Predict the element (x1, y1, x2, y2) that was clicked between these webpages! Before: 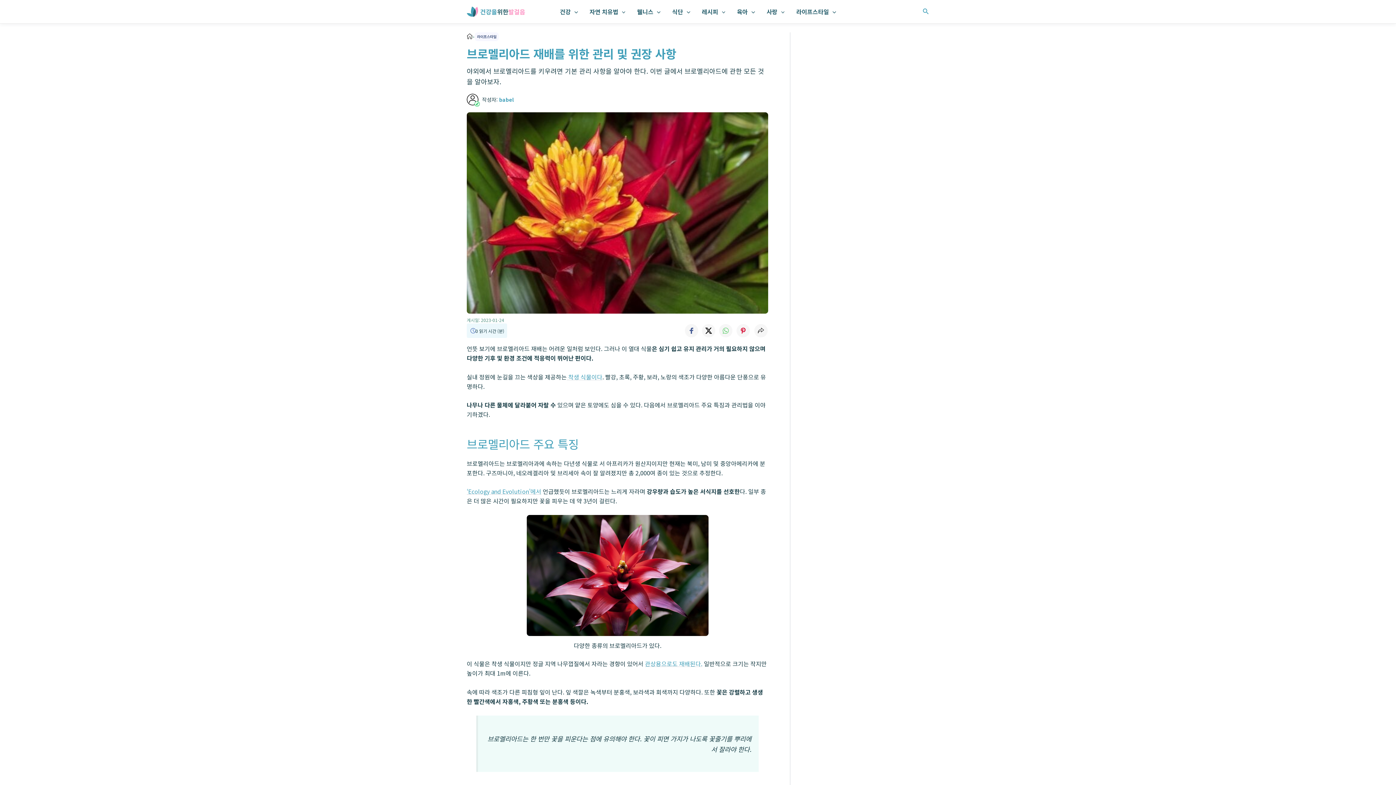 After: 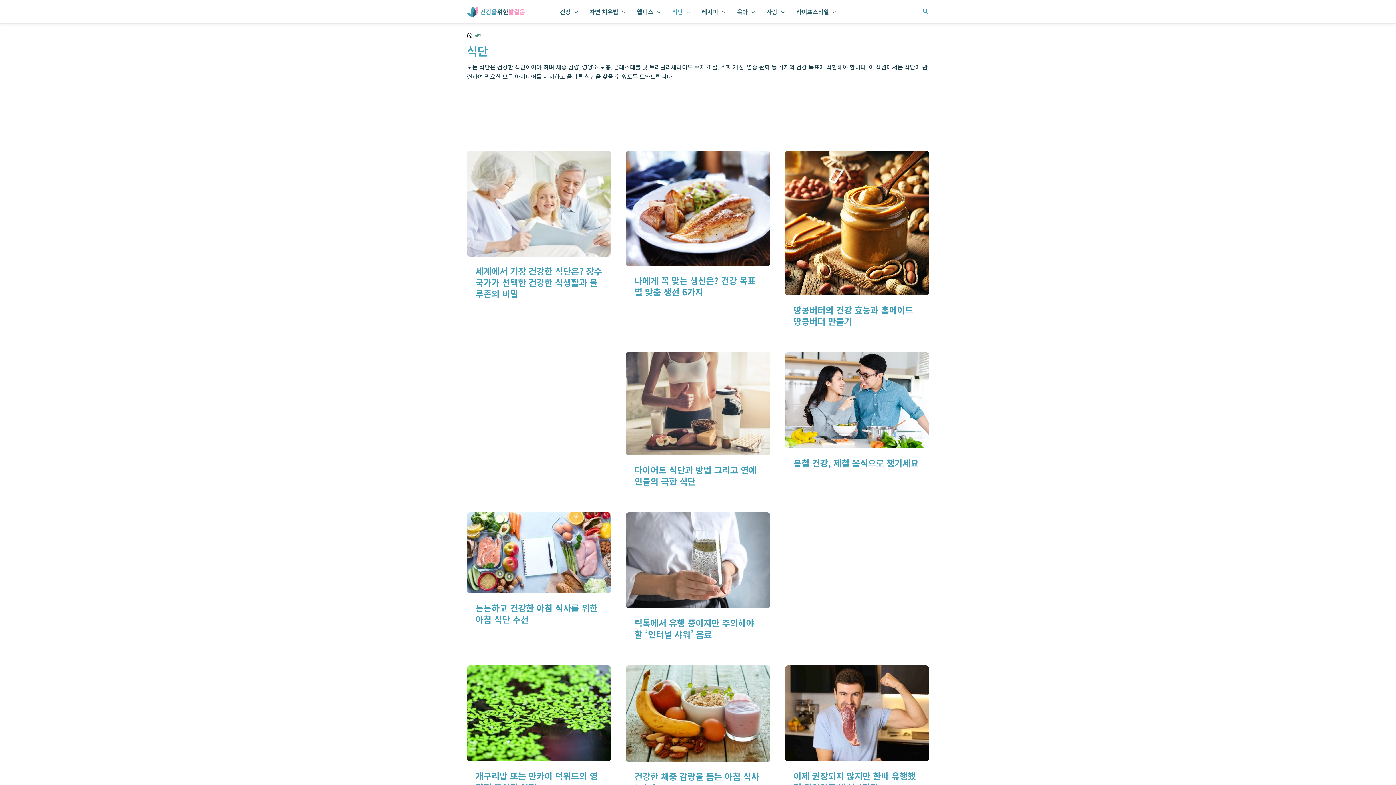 Action: bbox: (666, 0, 696, 23) label: 식단